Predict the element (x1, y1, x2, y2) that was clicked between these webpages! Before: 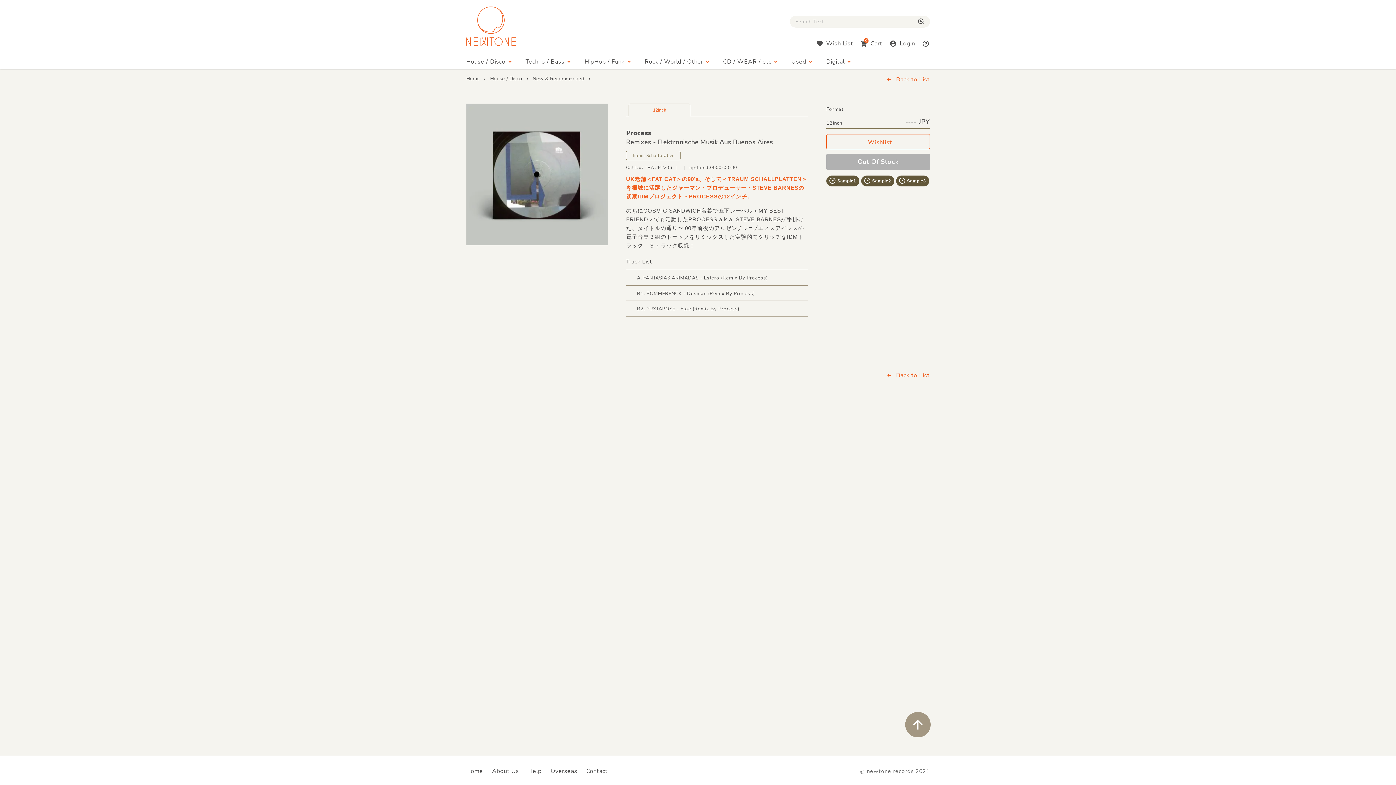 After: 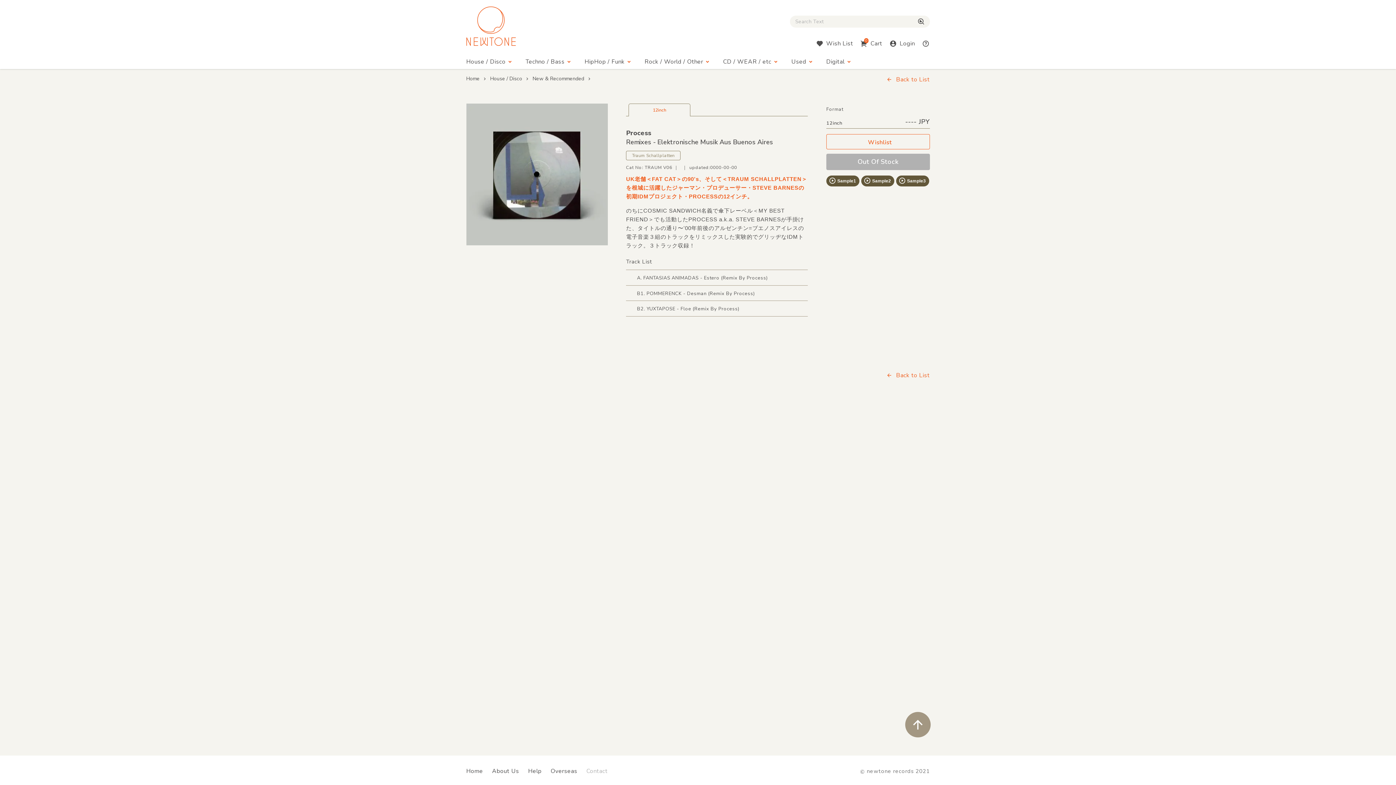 Action: bbox: (586, 767, 607, 775) label: Contact